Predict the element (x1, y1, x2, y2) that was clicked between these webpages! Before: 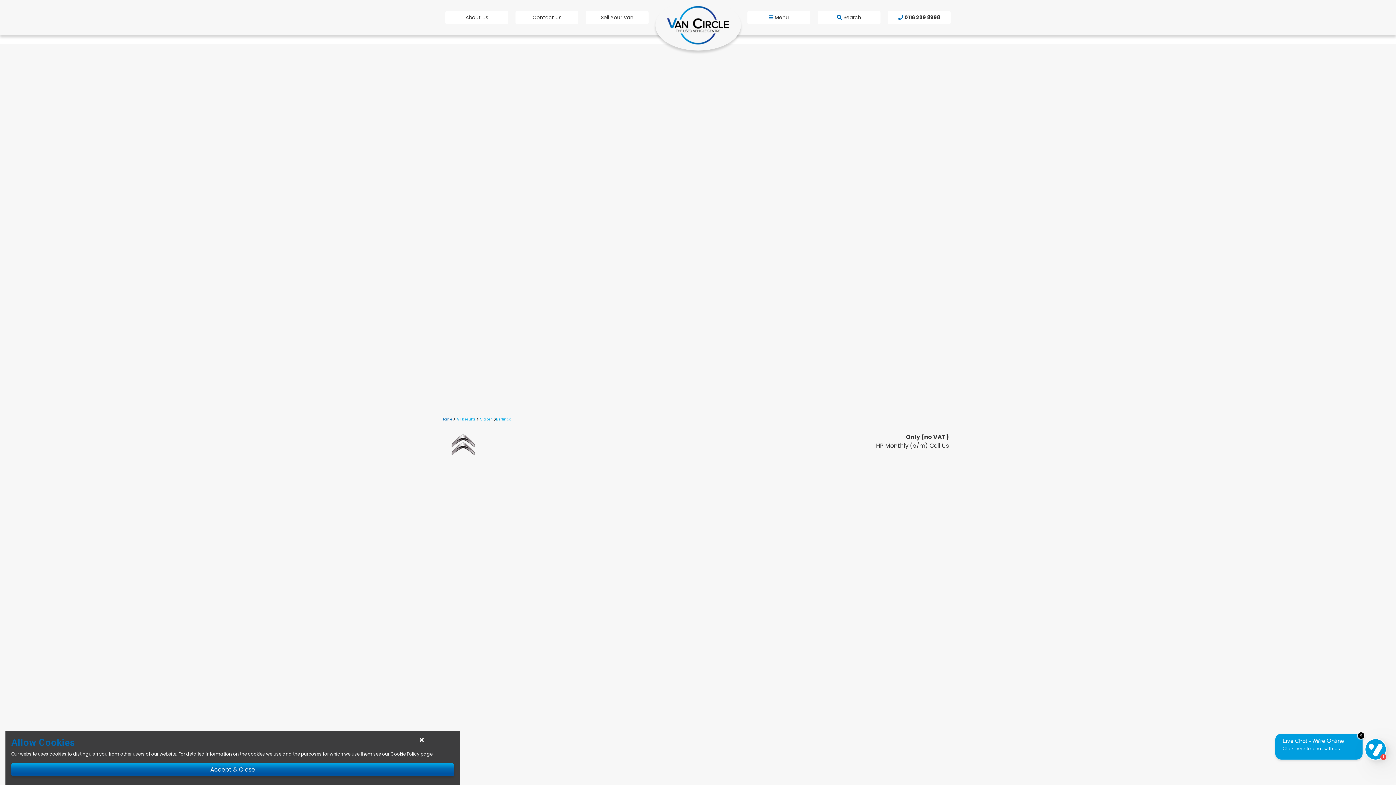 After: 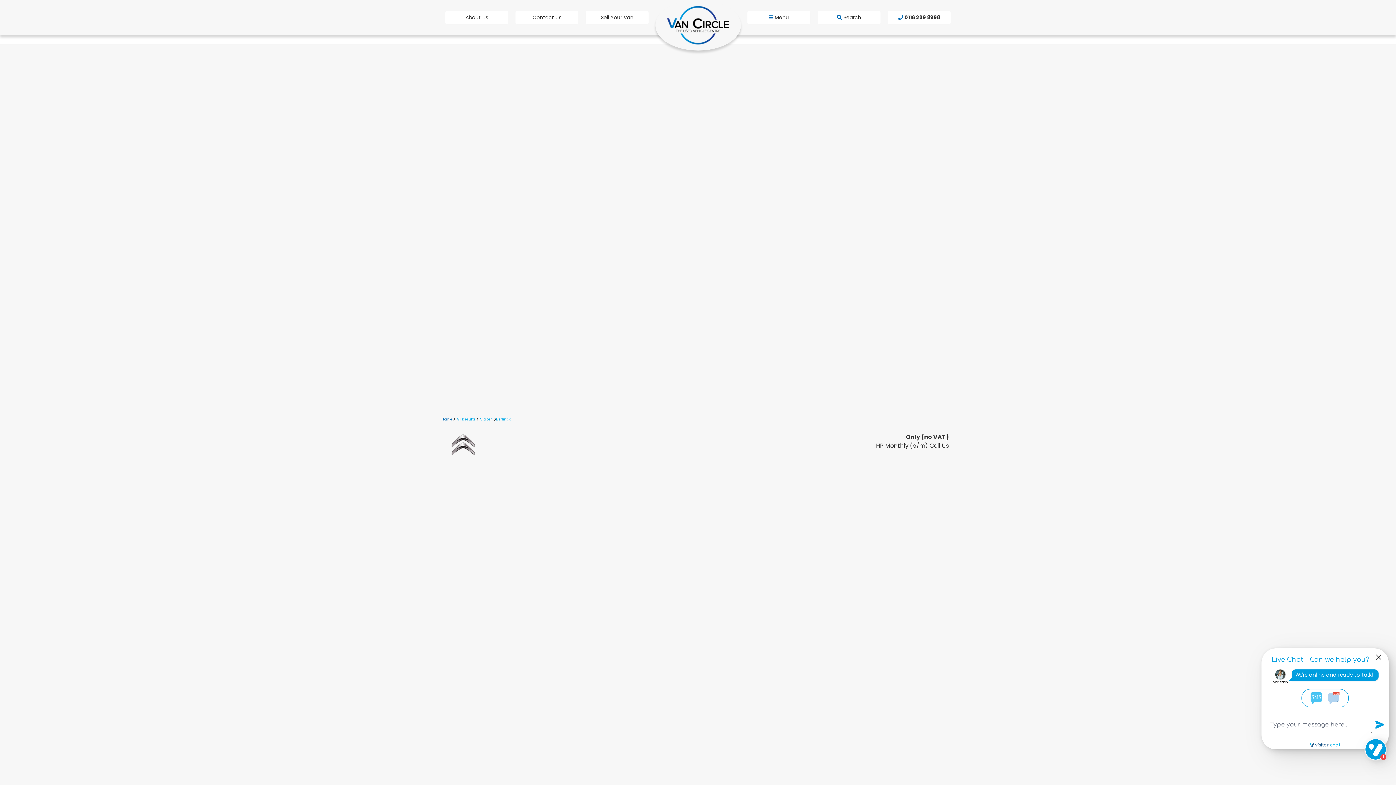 Action: bbox: (419, 736, 423, 744)